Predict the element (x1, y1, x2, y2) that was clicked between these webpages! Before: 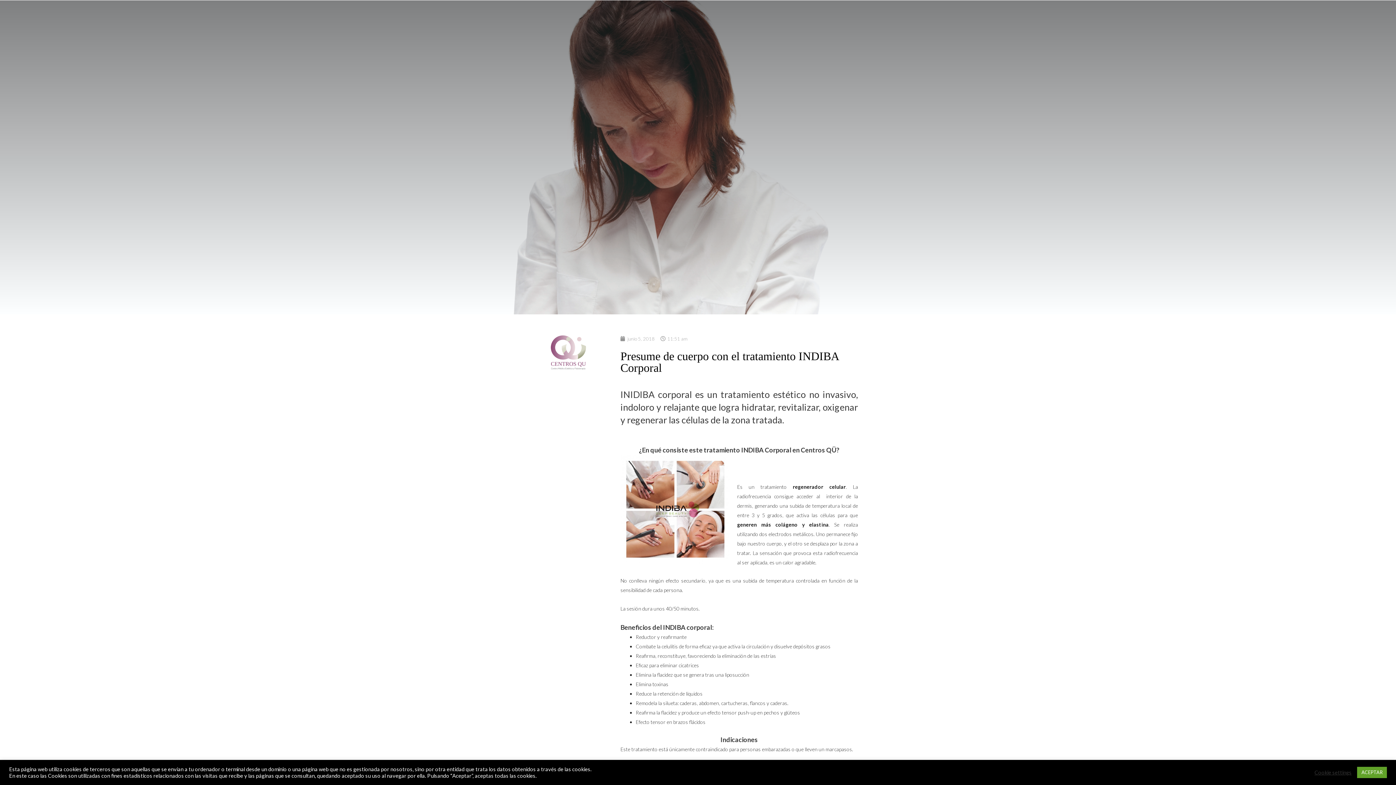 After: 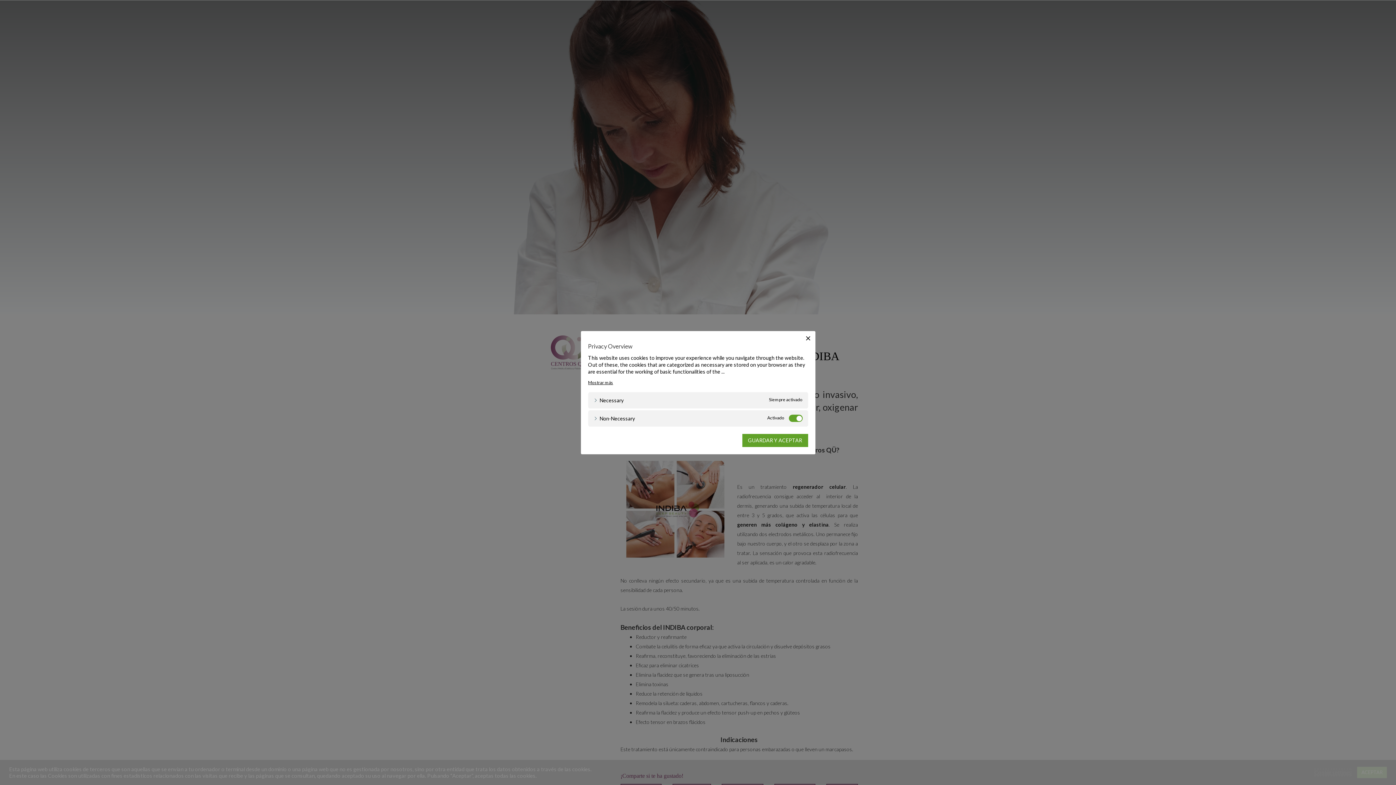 Action: label: Cookie settings bbox: (1314, 769, 1352, 776)